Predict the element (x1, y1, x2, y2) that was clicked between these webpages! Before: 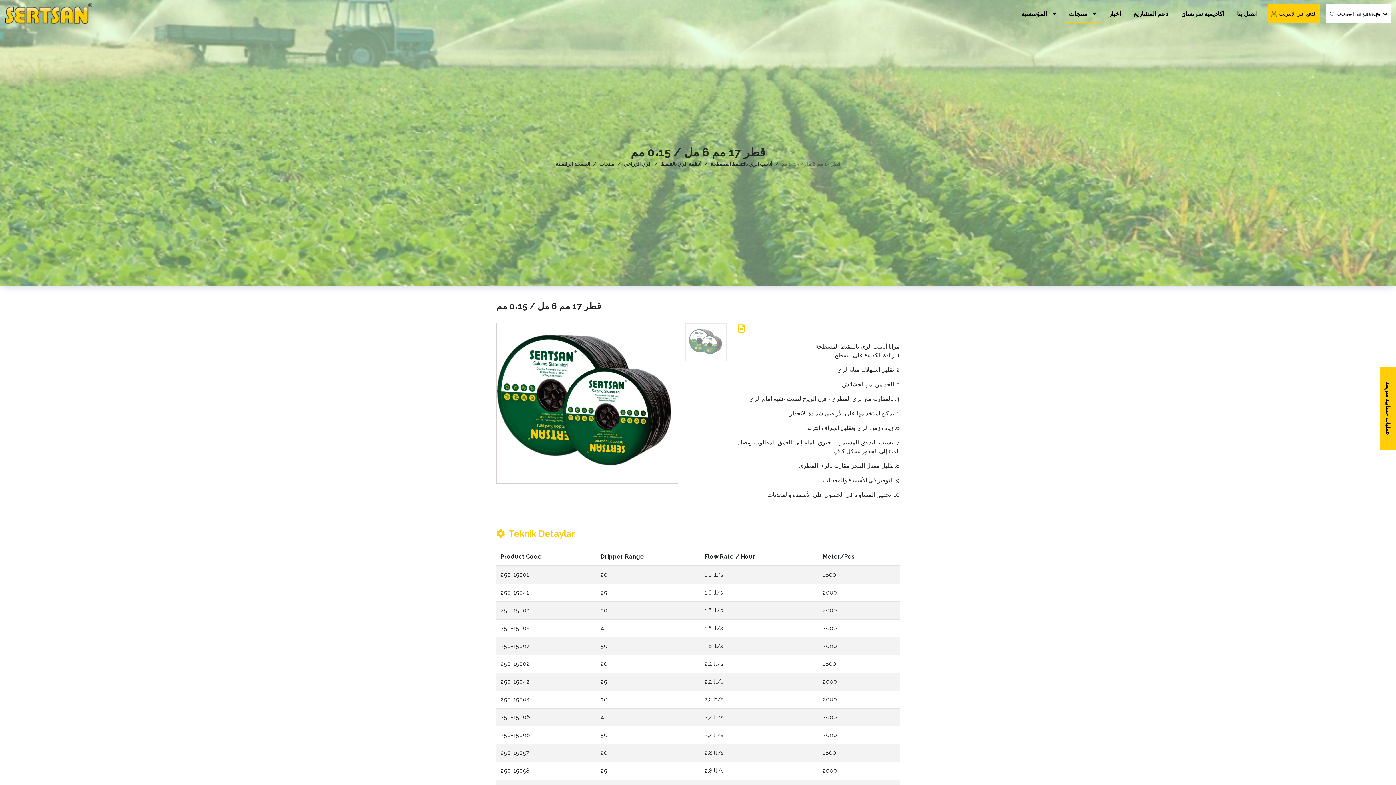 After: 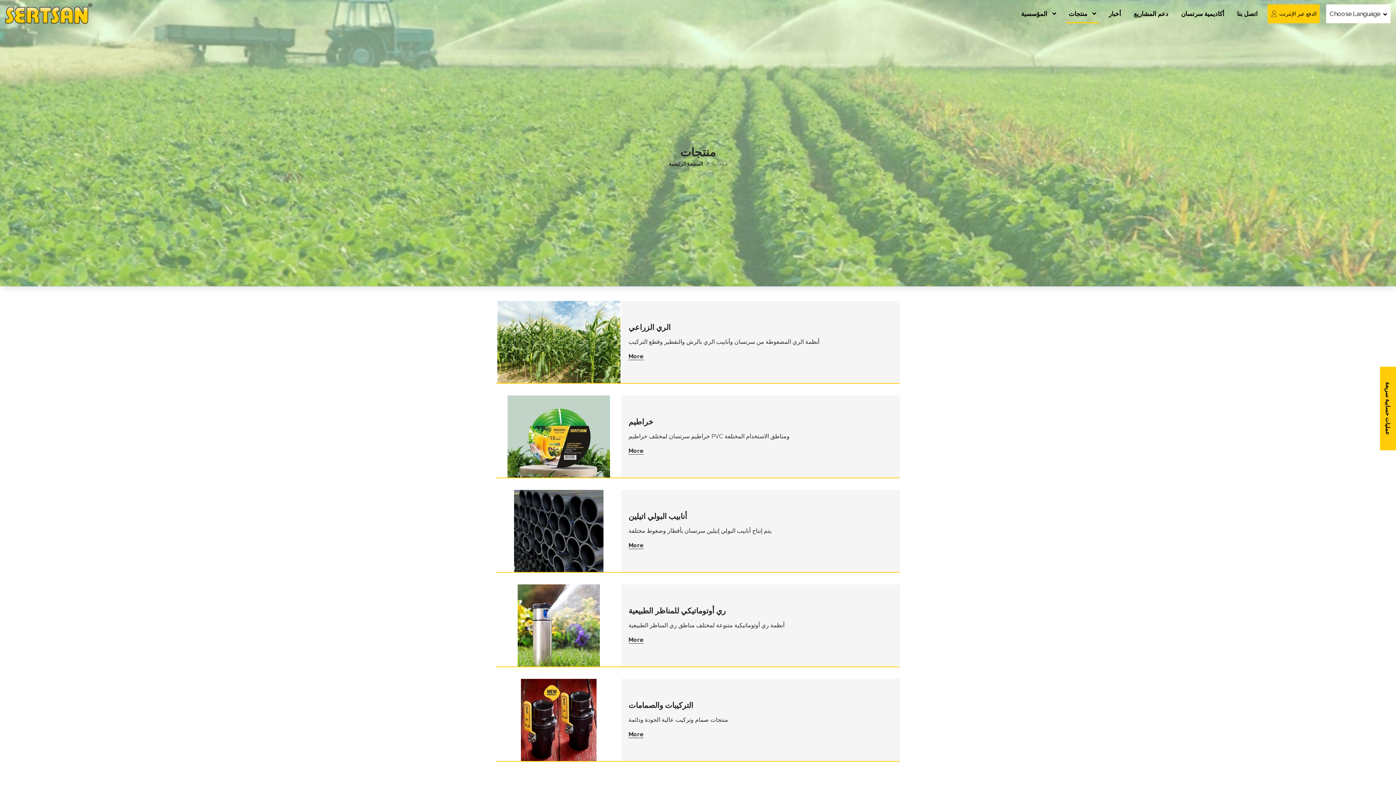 Action: label: منتجات bbox: (599, 161, 614, 166)